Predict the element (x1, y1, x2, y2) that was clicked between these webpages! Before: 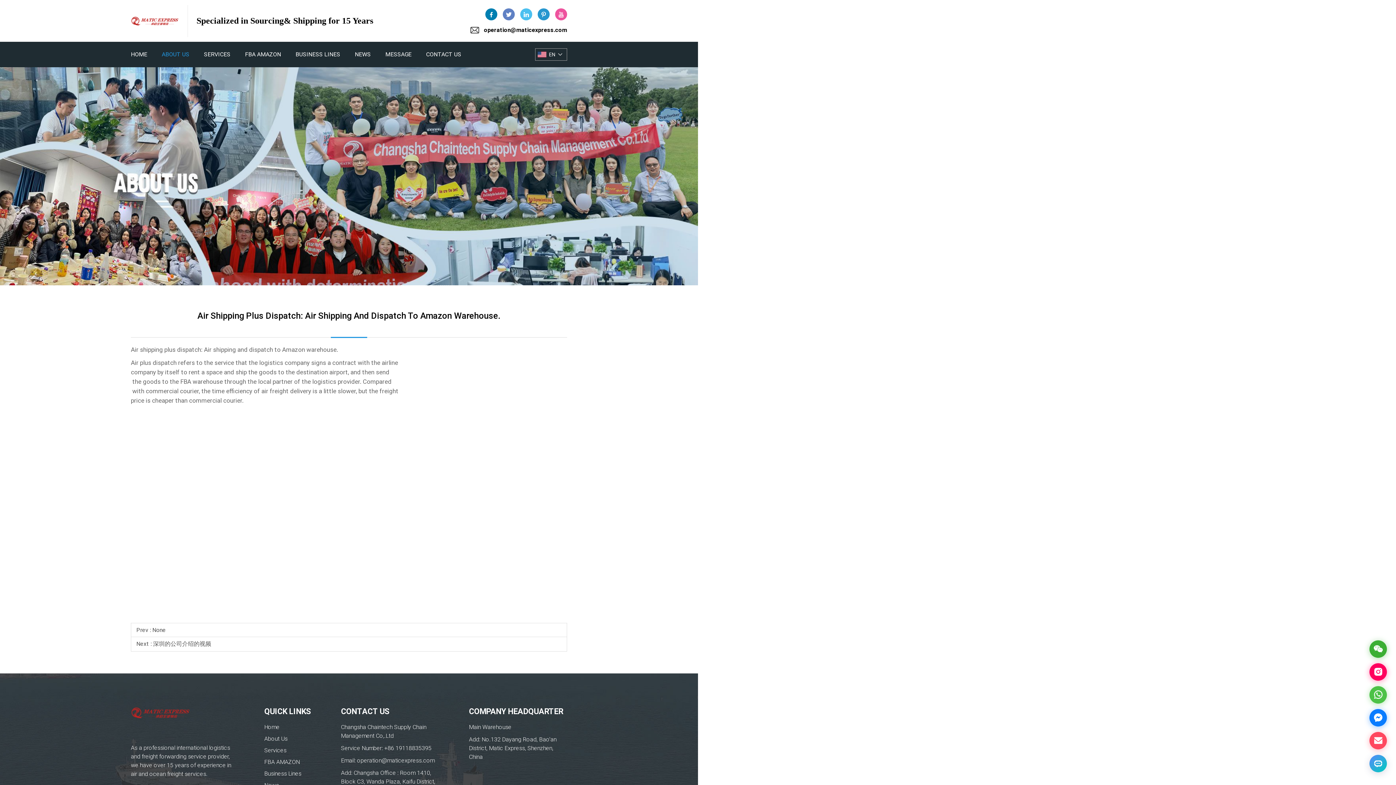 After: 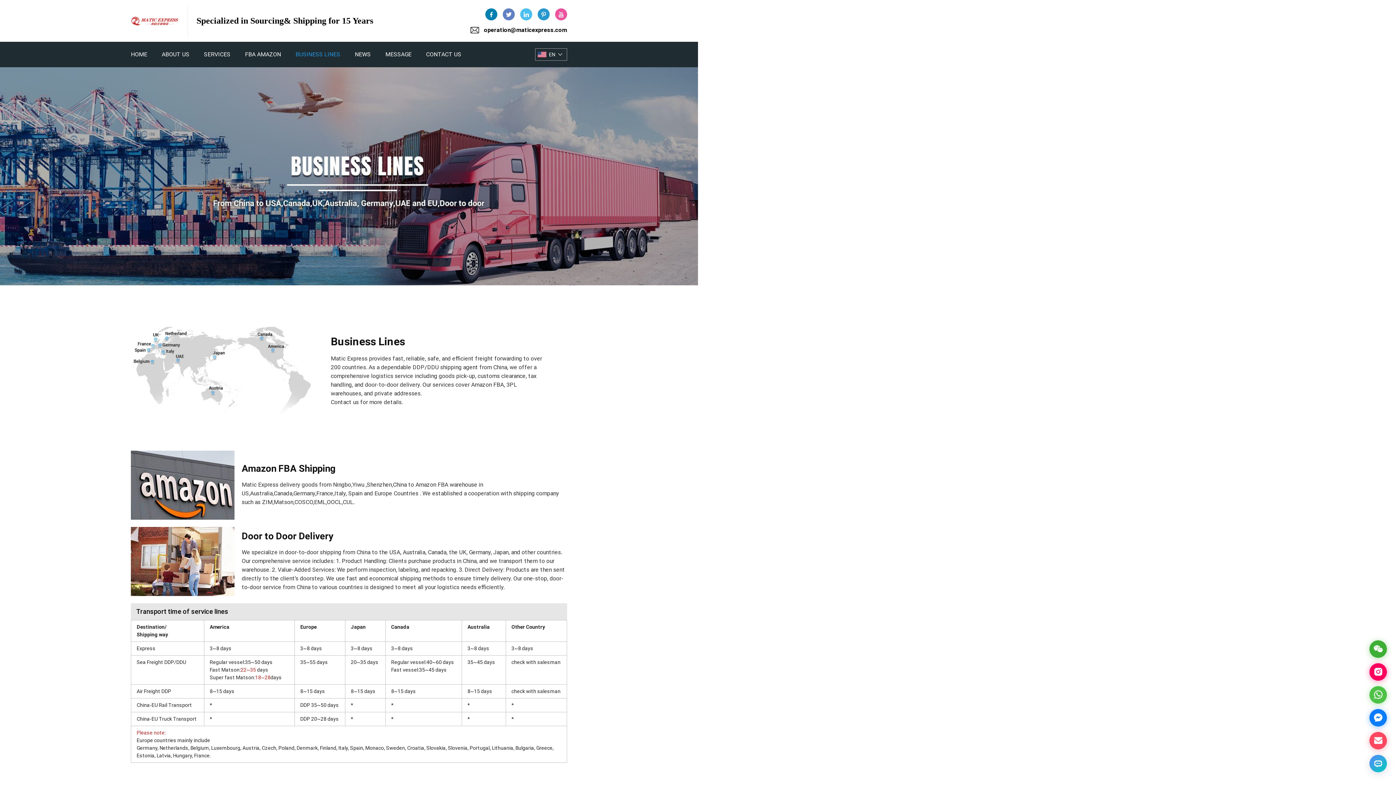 Action: label: Business Lines bbox: (264, 770, 301, 777)